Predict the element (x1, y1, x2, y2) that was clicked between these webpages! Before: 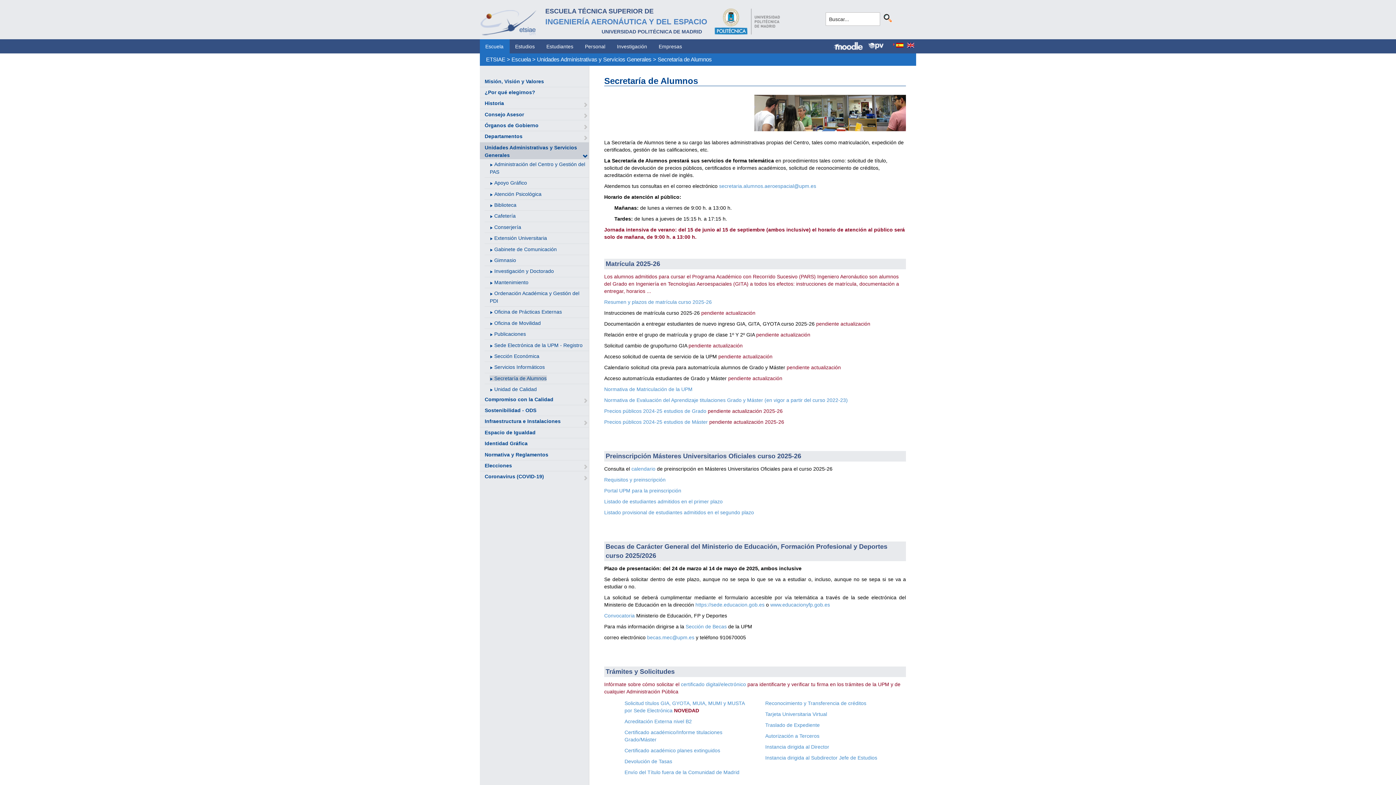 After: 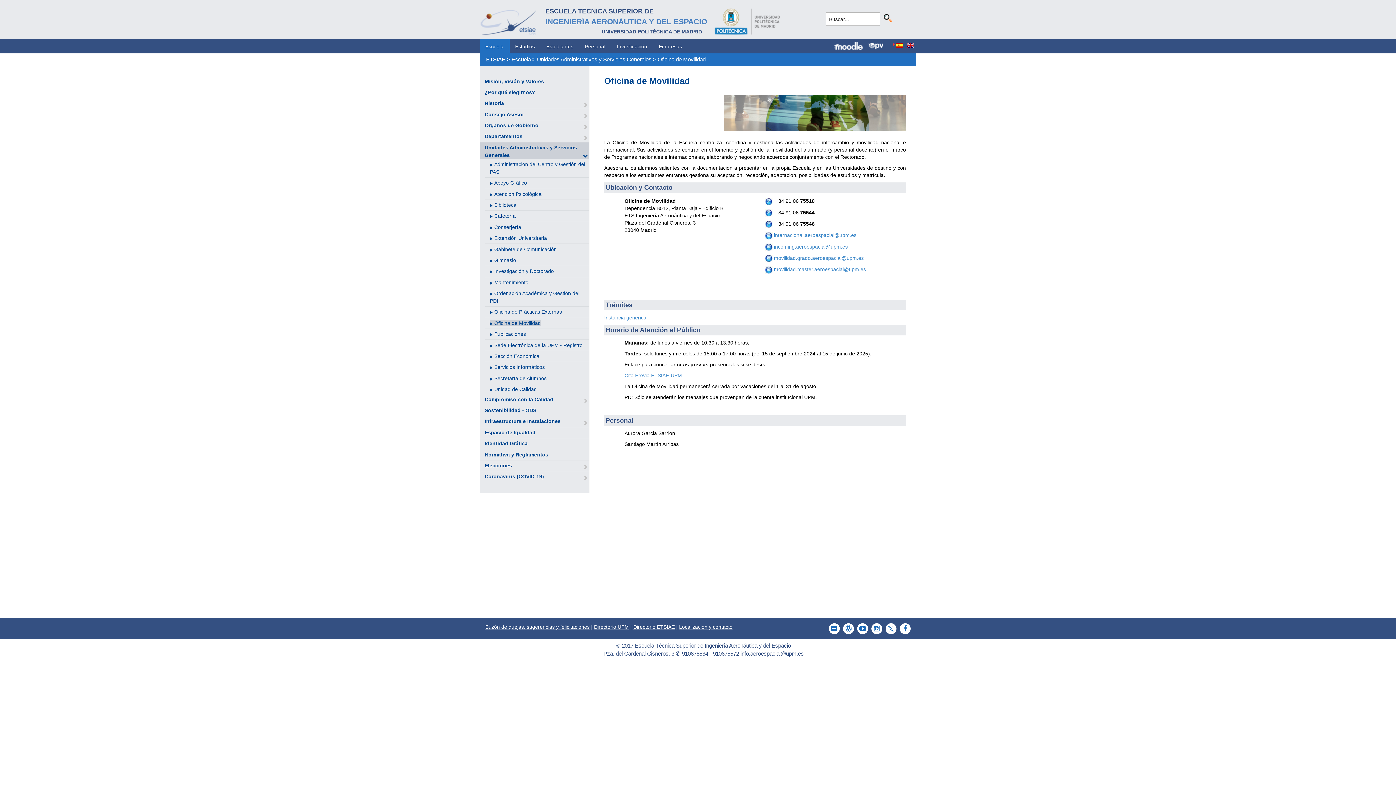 Action: bbox: (494, 320, 540, 326) label: Oficina de Movilidad